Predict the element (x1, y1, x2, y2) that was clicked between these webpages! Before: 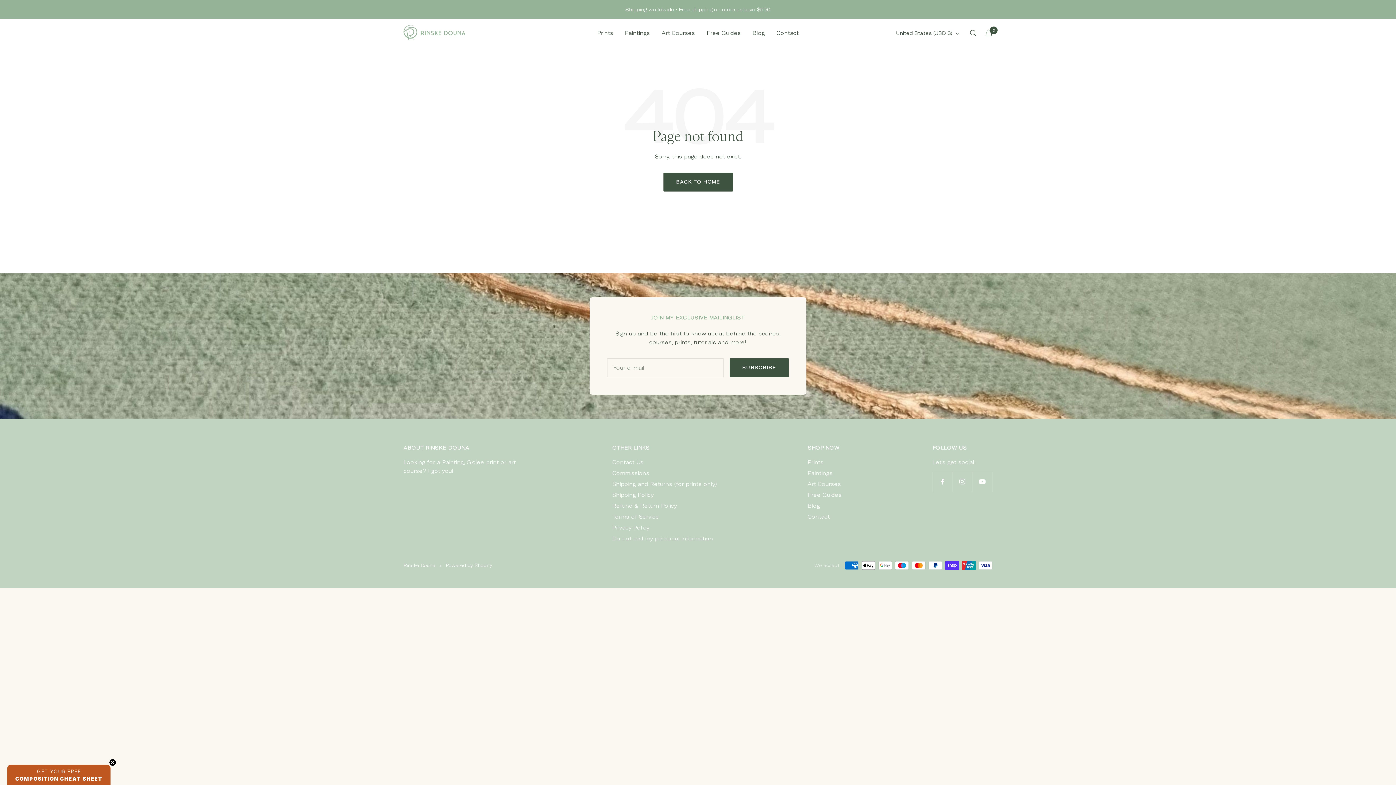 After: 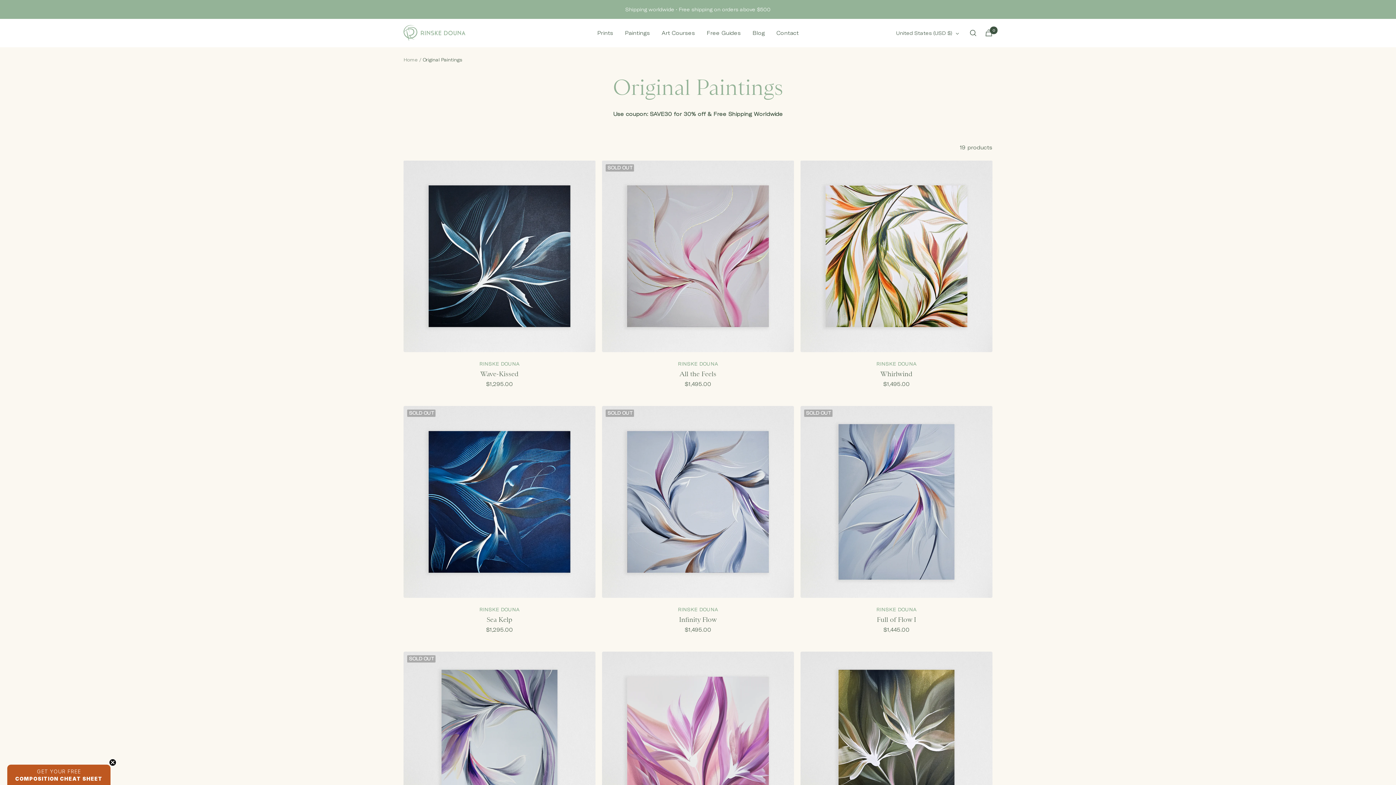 Action: label: Paintings bbox: (807, 468, 832, 477)